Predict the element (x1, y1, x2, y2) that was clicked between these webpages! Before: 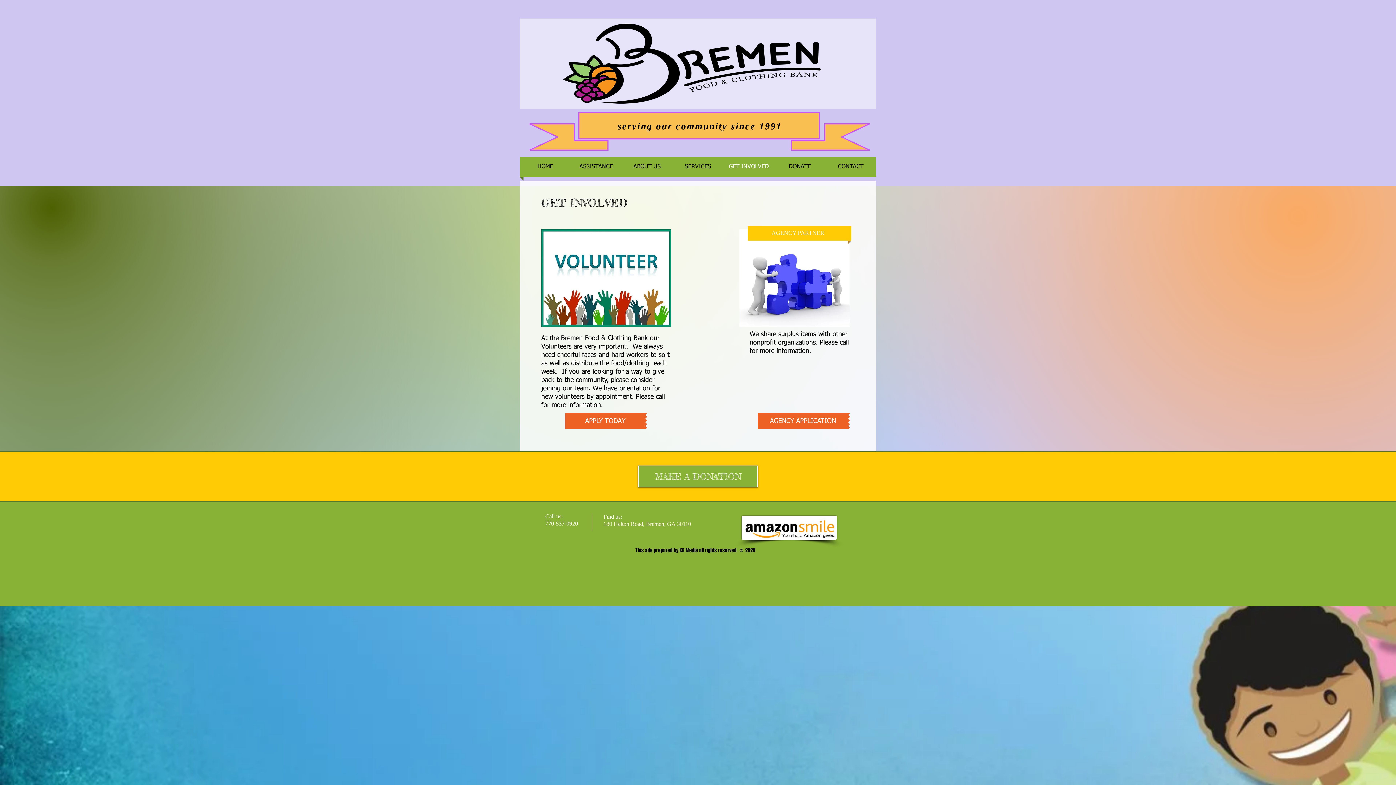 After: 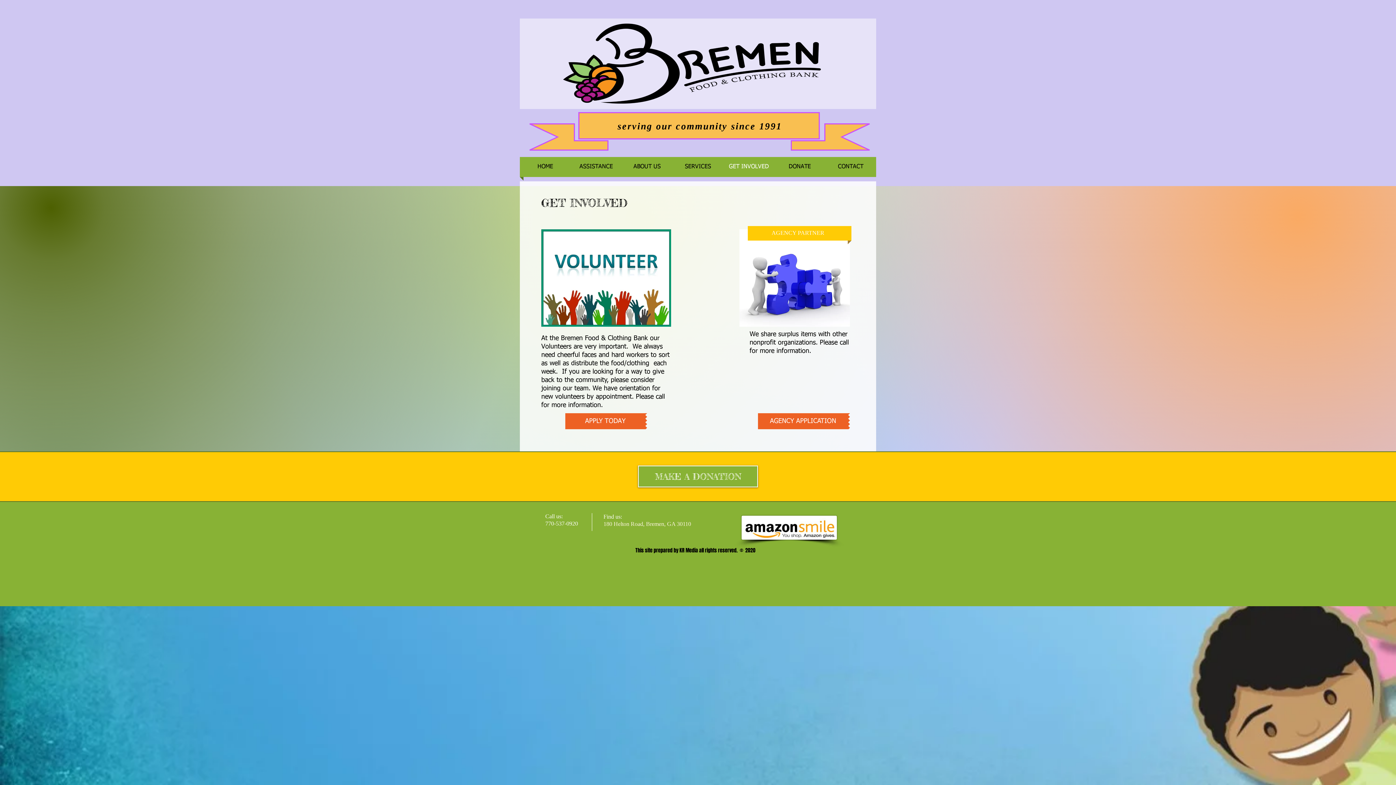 Action: bbox: (741, 516, 837, 540)